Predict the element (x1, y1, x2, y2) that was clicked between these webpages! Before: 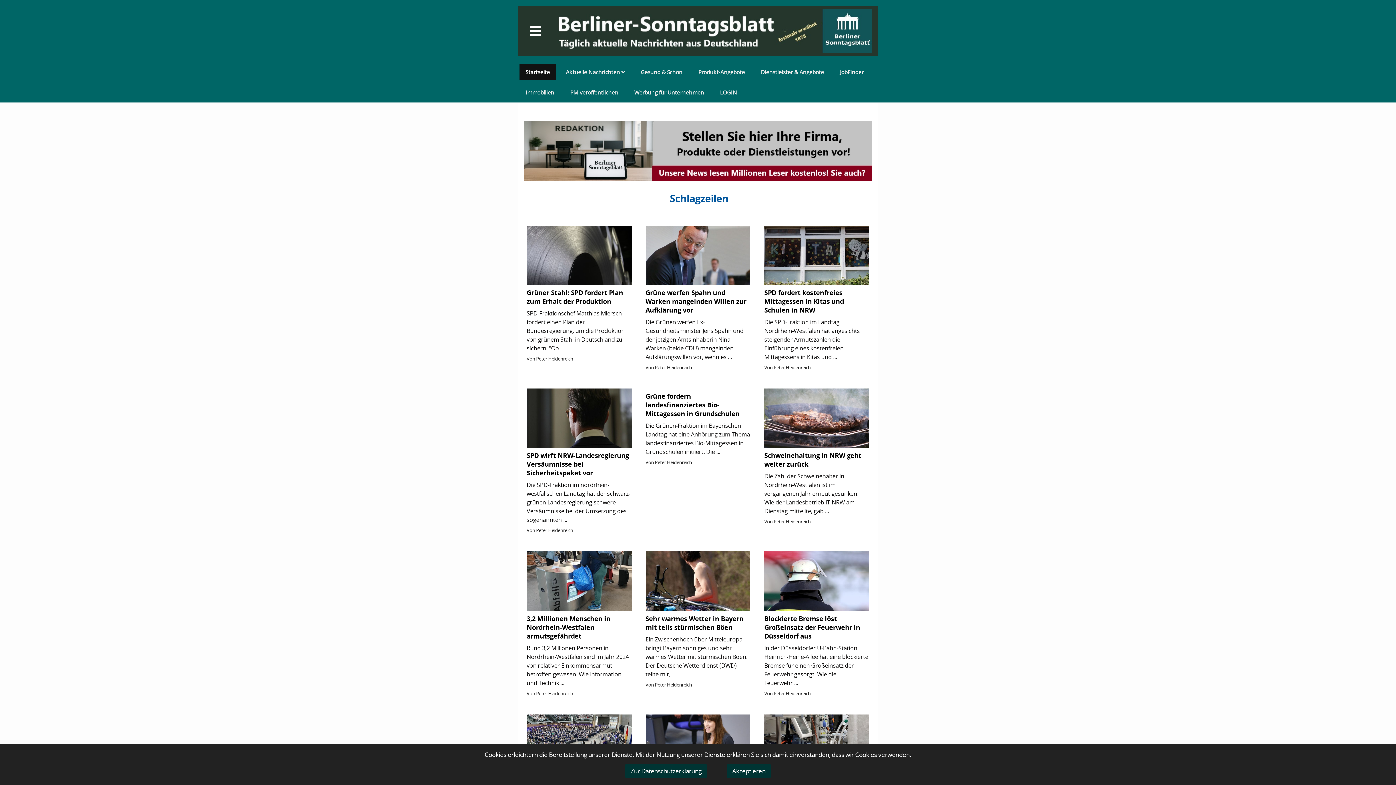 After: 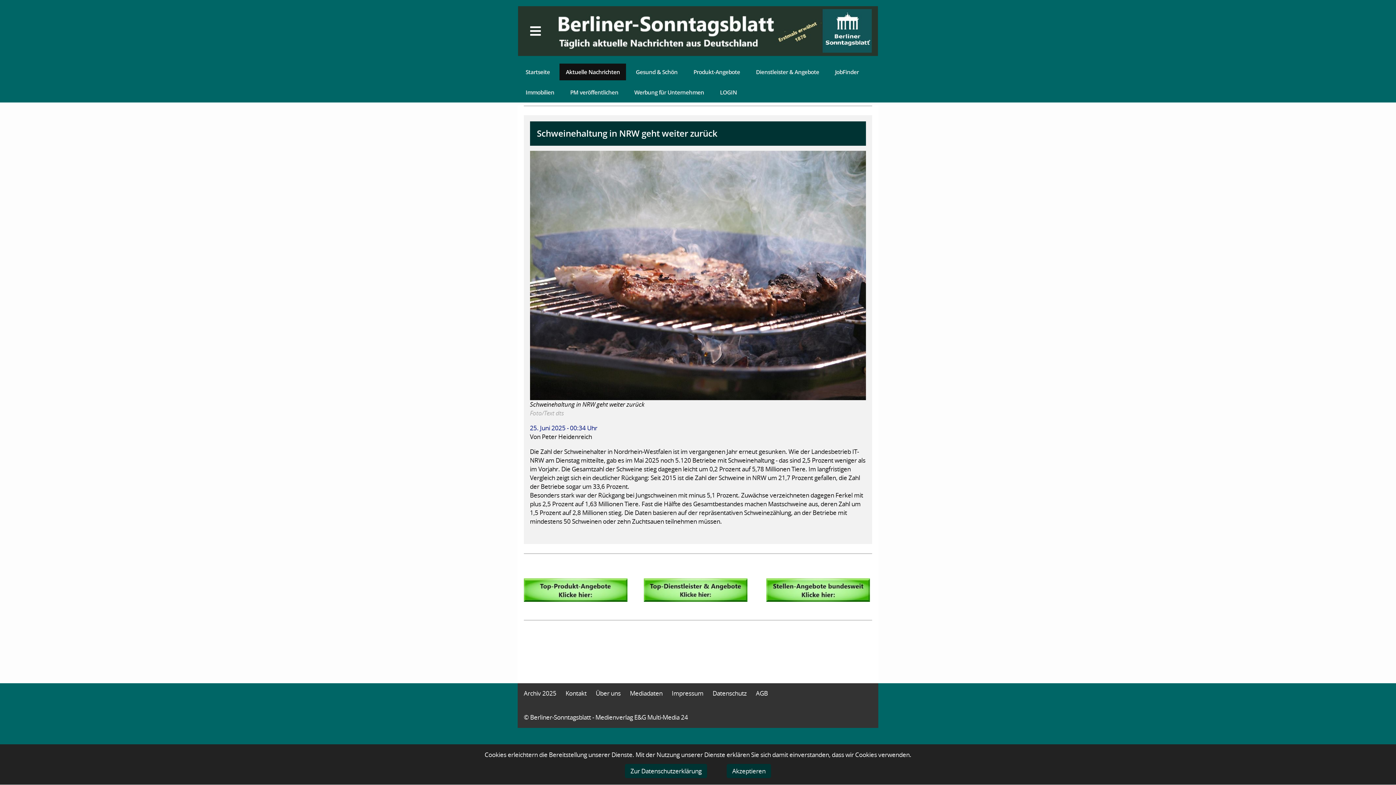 Action: bbox: (761, 385, 872, 537) label: Schweinehaltung in NRW geht weiter zurück
Die Zahl der Schweinehalter in Nordrhein-Westfalen ist im vergangenen Jahr erneut gesunken. Wie der Landesbetrieb IT-NRW am Dienstag mitteilte, gab ...
Von Peter Heidenreich